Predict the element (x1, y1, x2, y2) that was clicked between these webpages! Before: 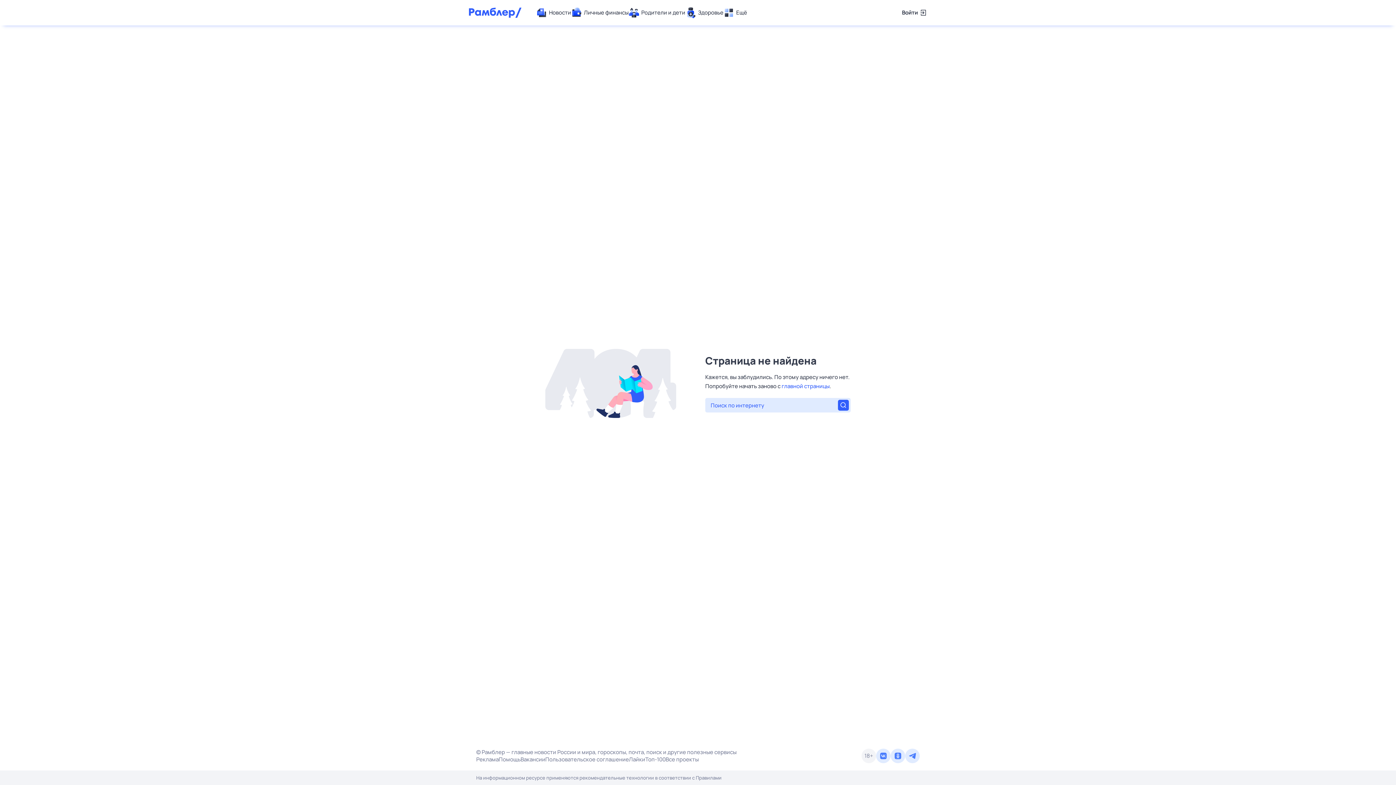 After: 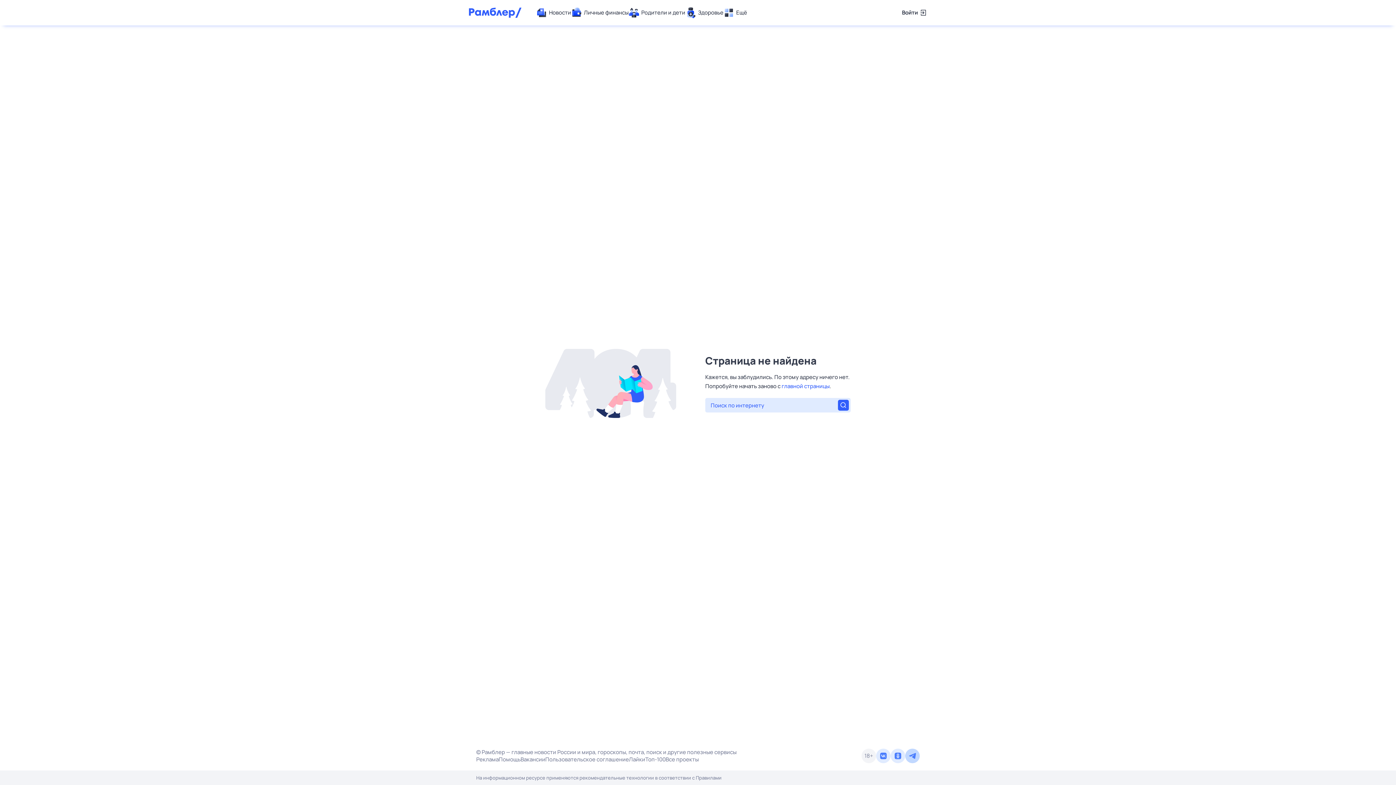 Action: bbox: (905, 749, 920, 763)